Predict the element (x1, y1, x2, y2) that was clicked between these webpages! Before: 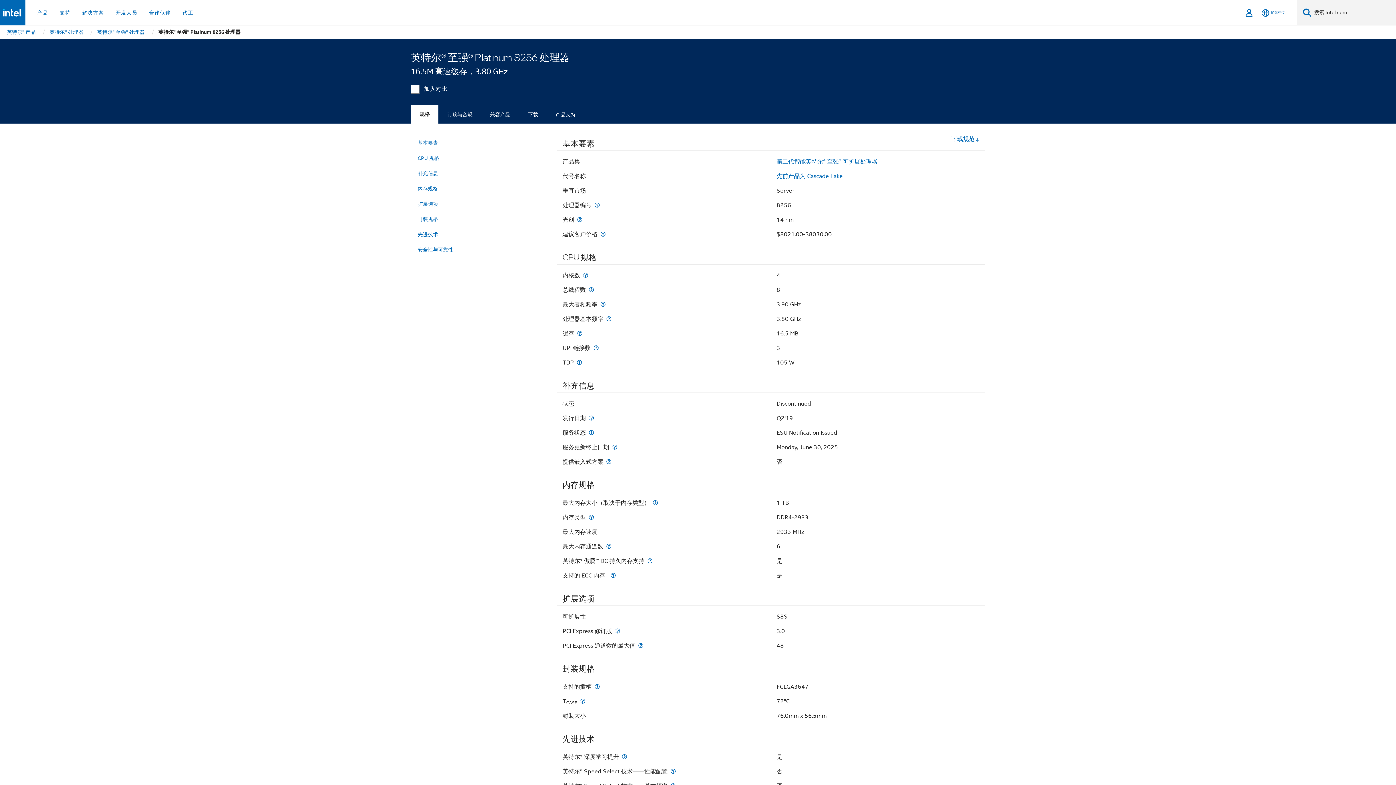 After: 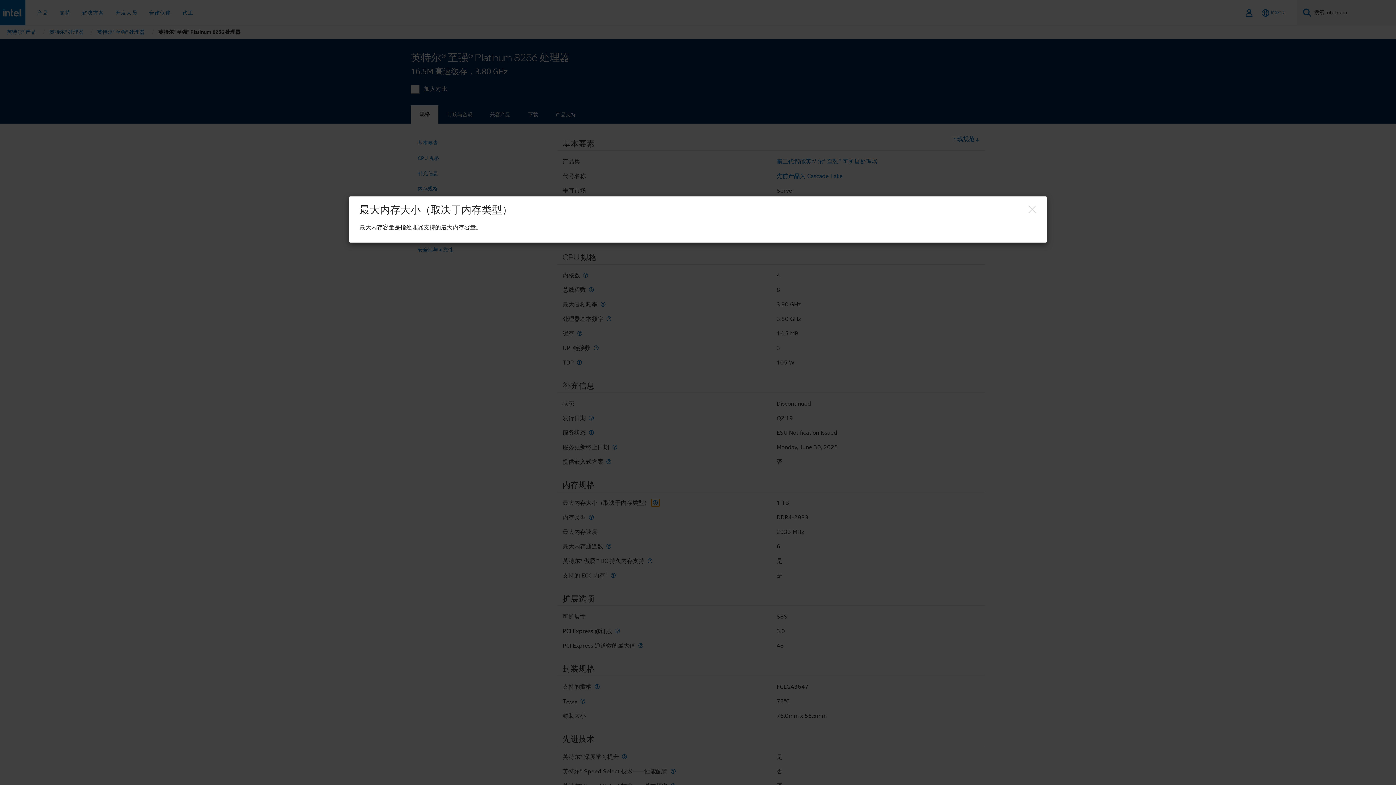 Action: bbox: (651, 500, 659, 506) label: 最大内存大小（取决于内存类型）